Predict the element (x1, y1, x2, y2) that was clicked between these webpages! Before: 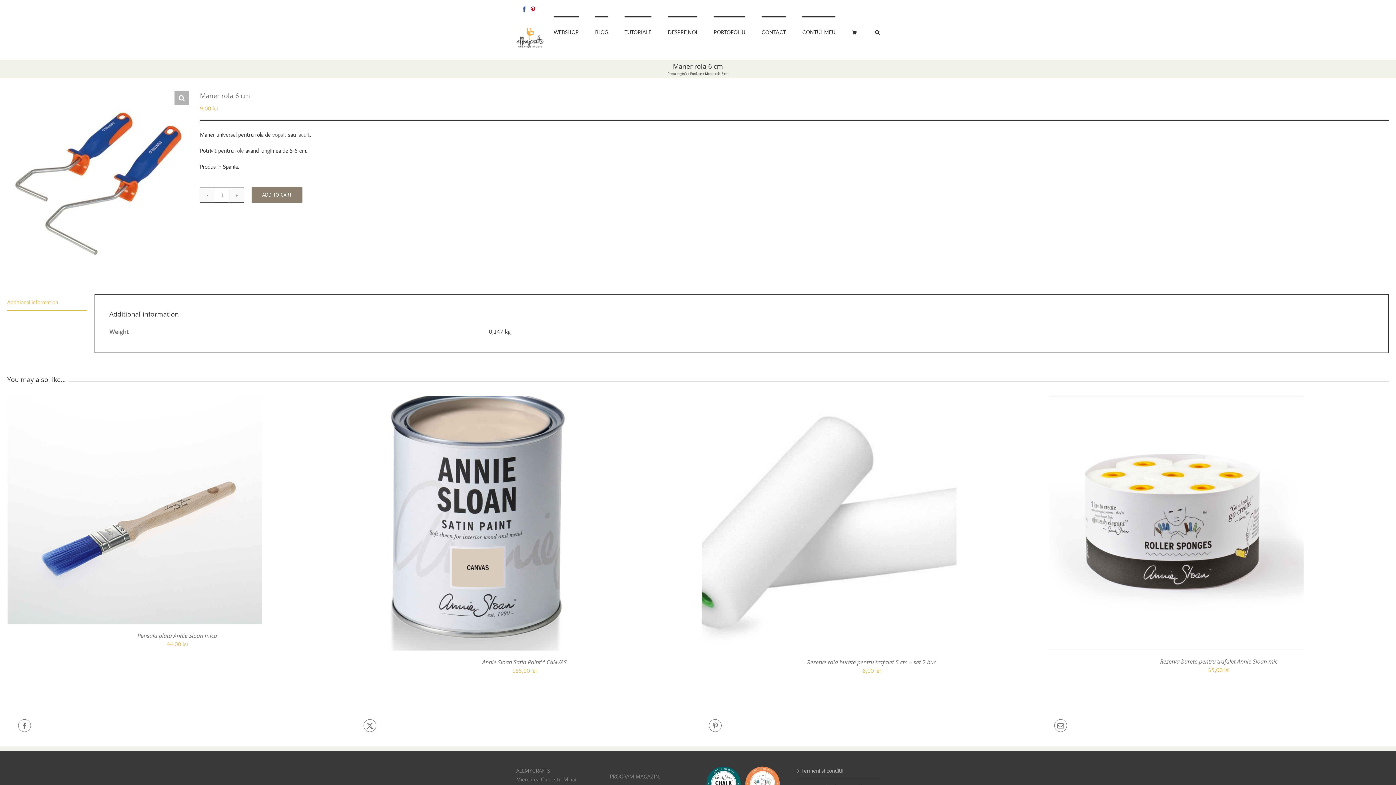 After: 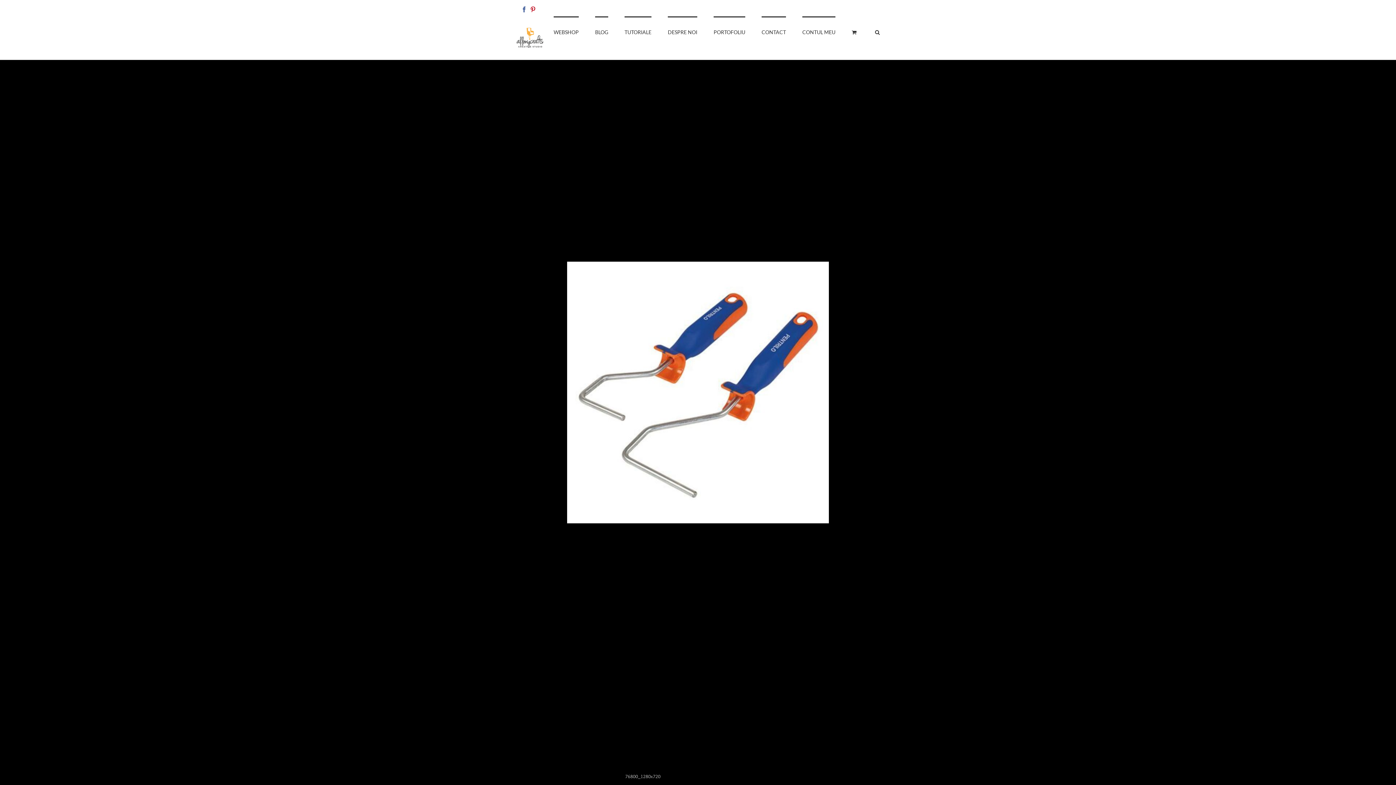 Action: bbox: (174, 90, 189, 105)